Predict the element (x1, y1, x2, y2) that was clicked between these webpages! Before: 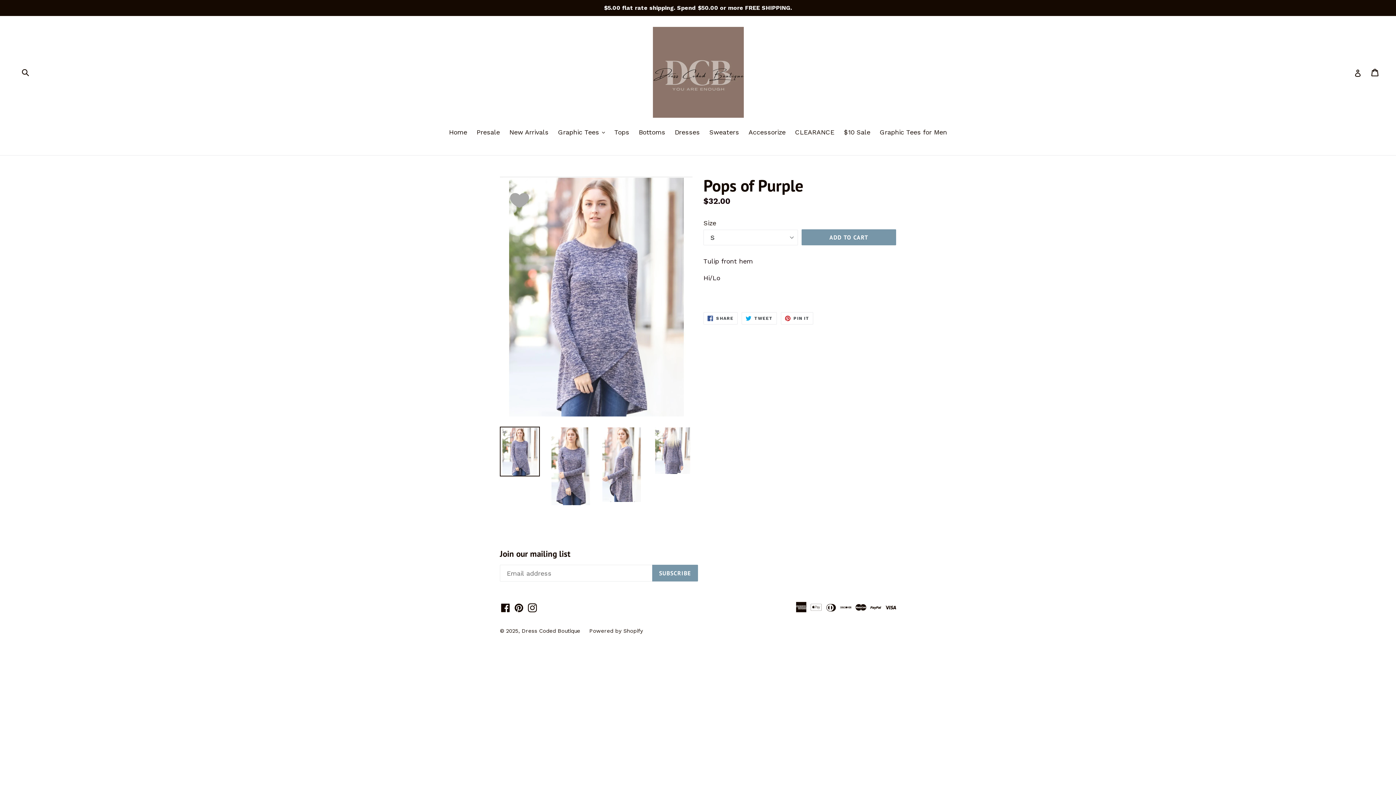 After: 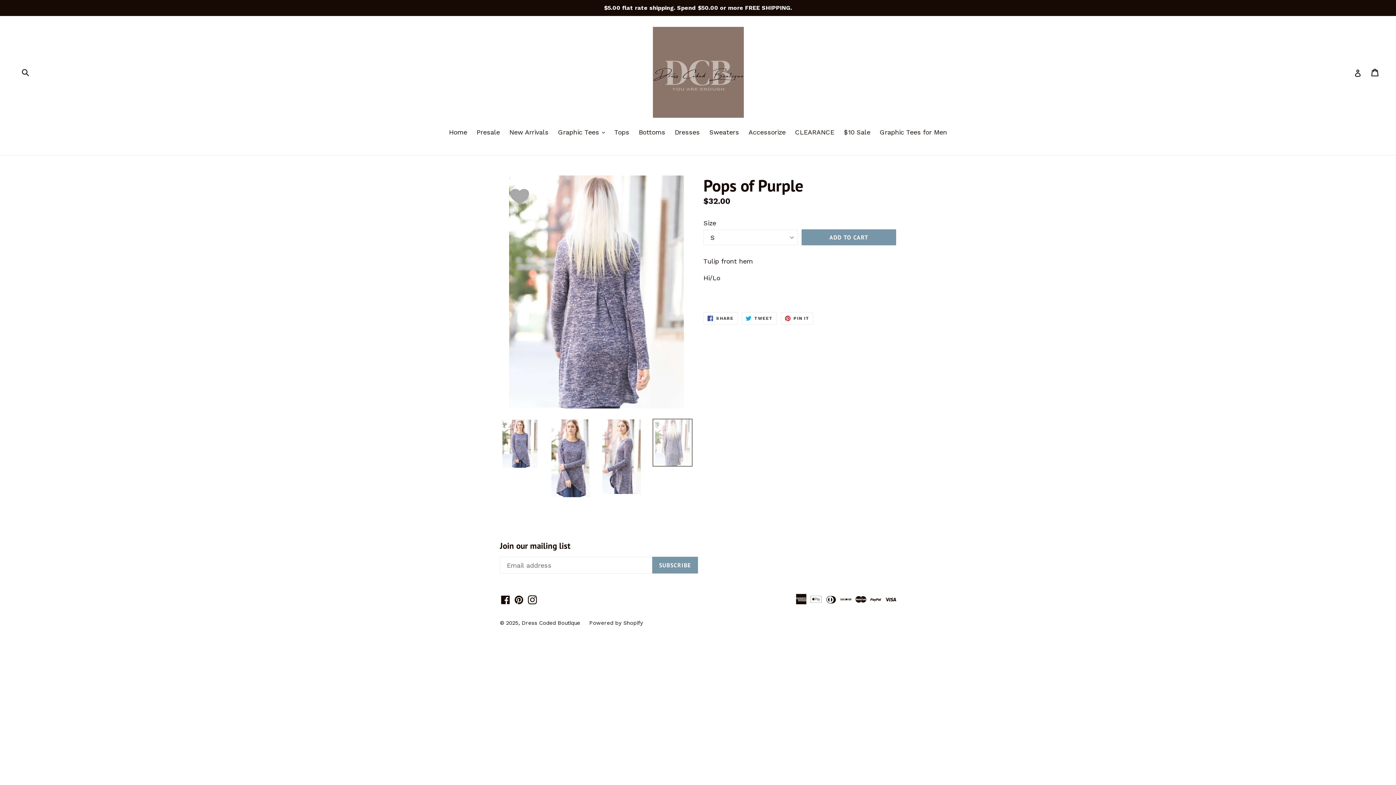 Action: bbox: (652, 426, 692, 474)